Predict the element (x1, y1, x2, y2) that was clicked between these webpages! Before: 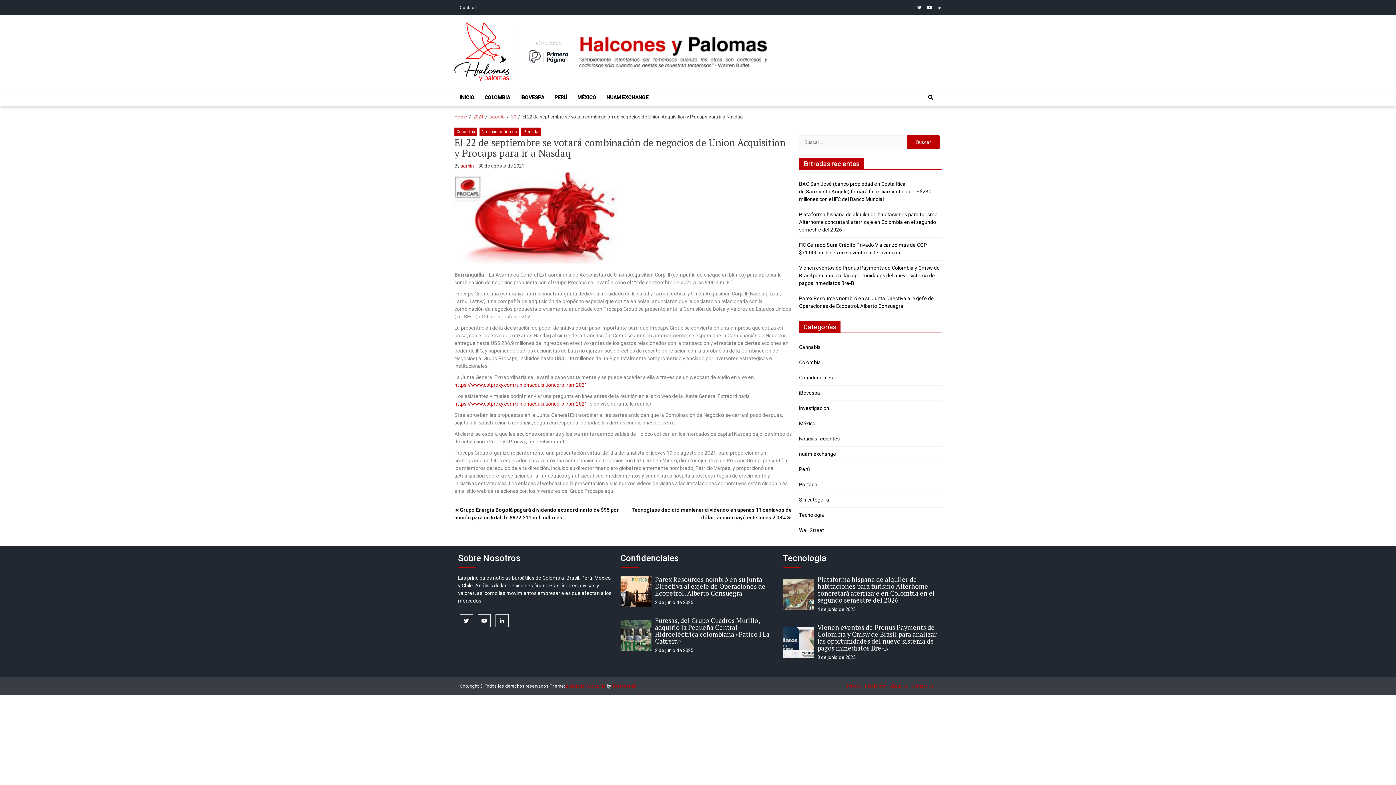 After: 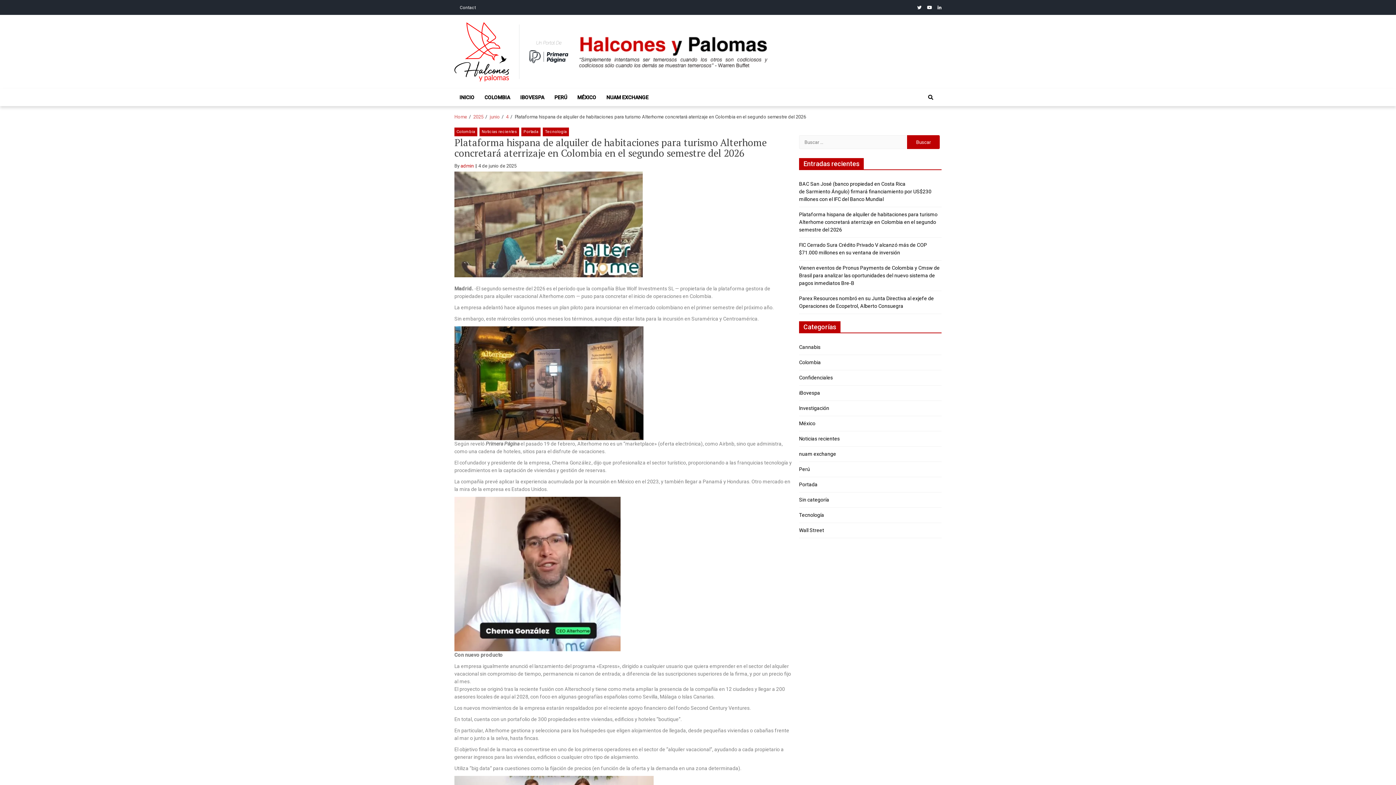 Action: label: Plataforma hispana de alquiler de habitaciones para turismo Alterhome concretará aterrizaje en Colombia en el segundo semestre del 2026 bbox: (817, 575, 935, 604)